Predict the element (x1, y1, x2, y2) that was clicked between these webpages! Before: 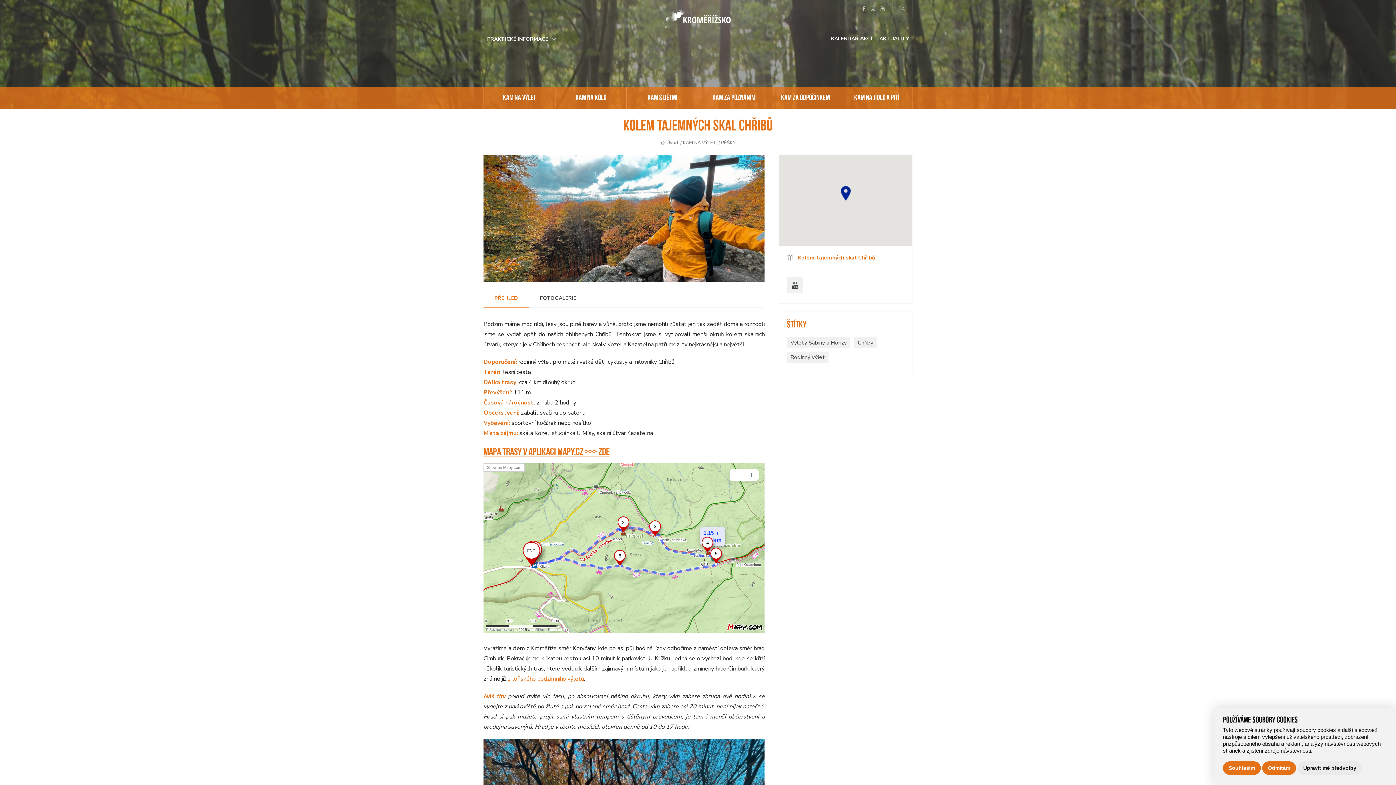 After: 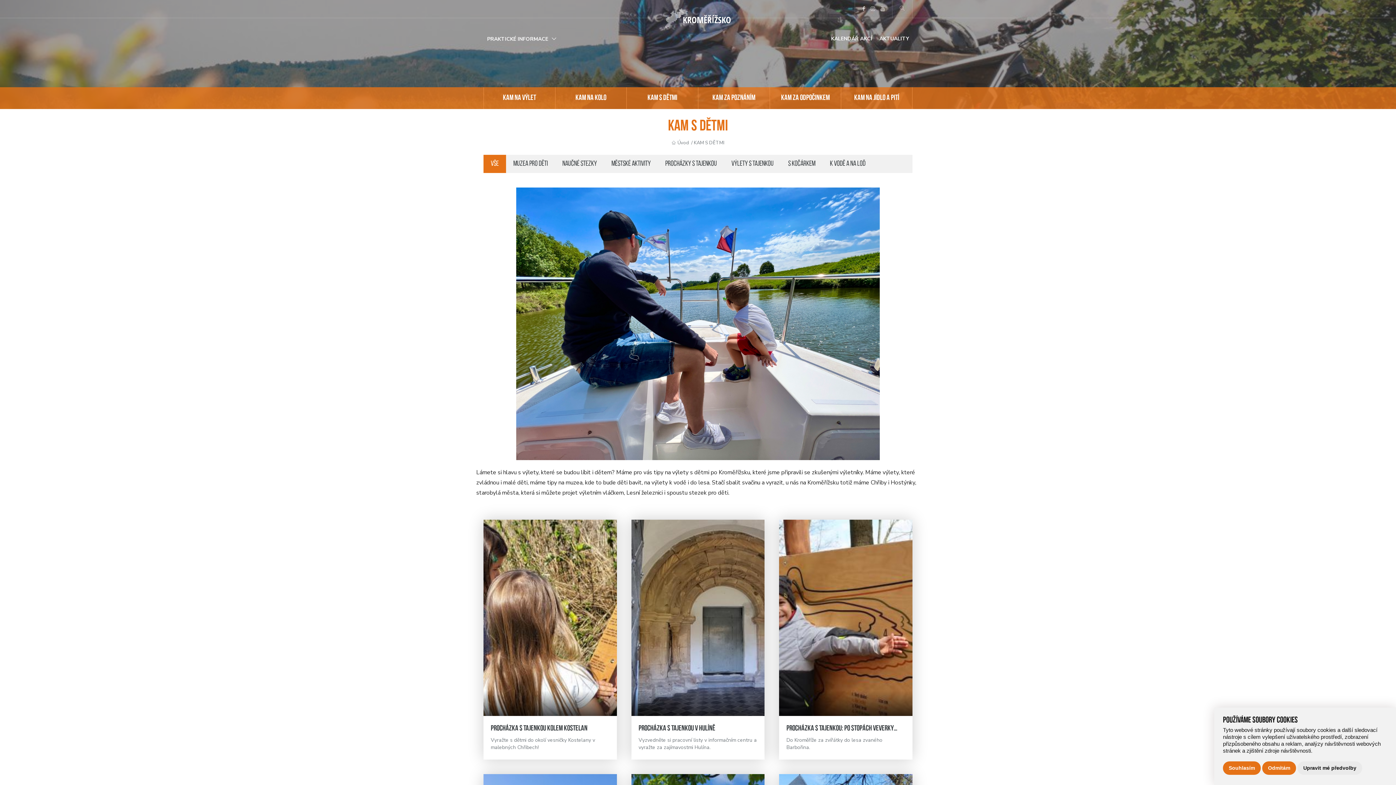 Action: label: KAM S DĚTMI bbox: (627, 90, 698, 106)